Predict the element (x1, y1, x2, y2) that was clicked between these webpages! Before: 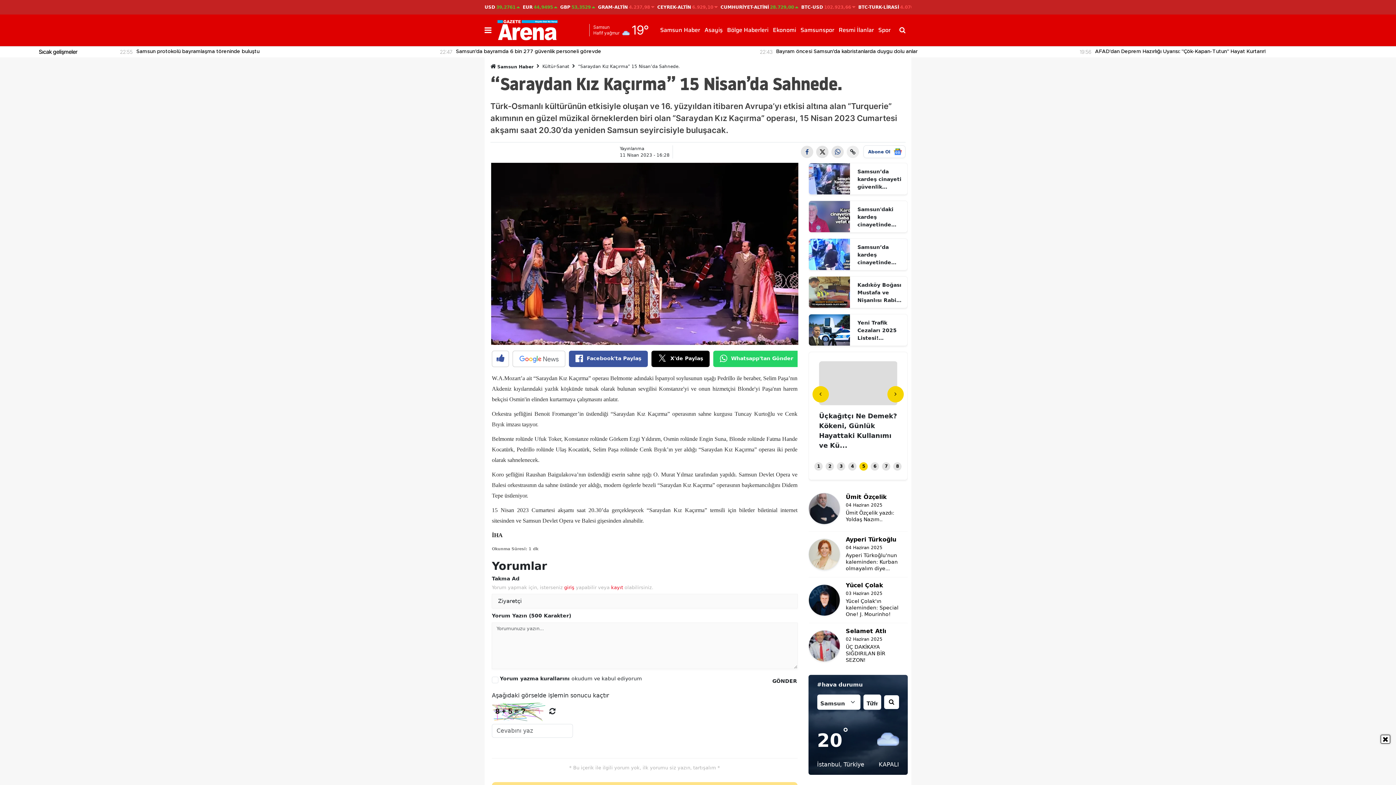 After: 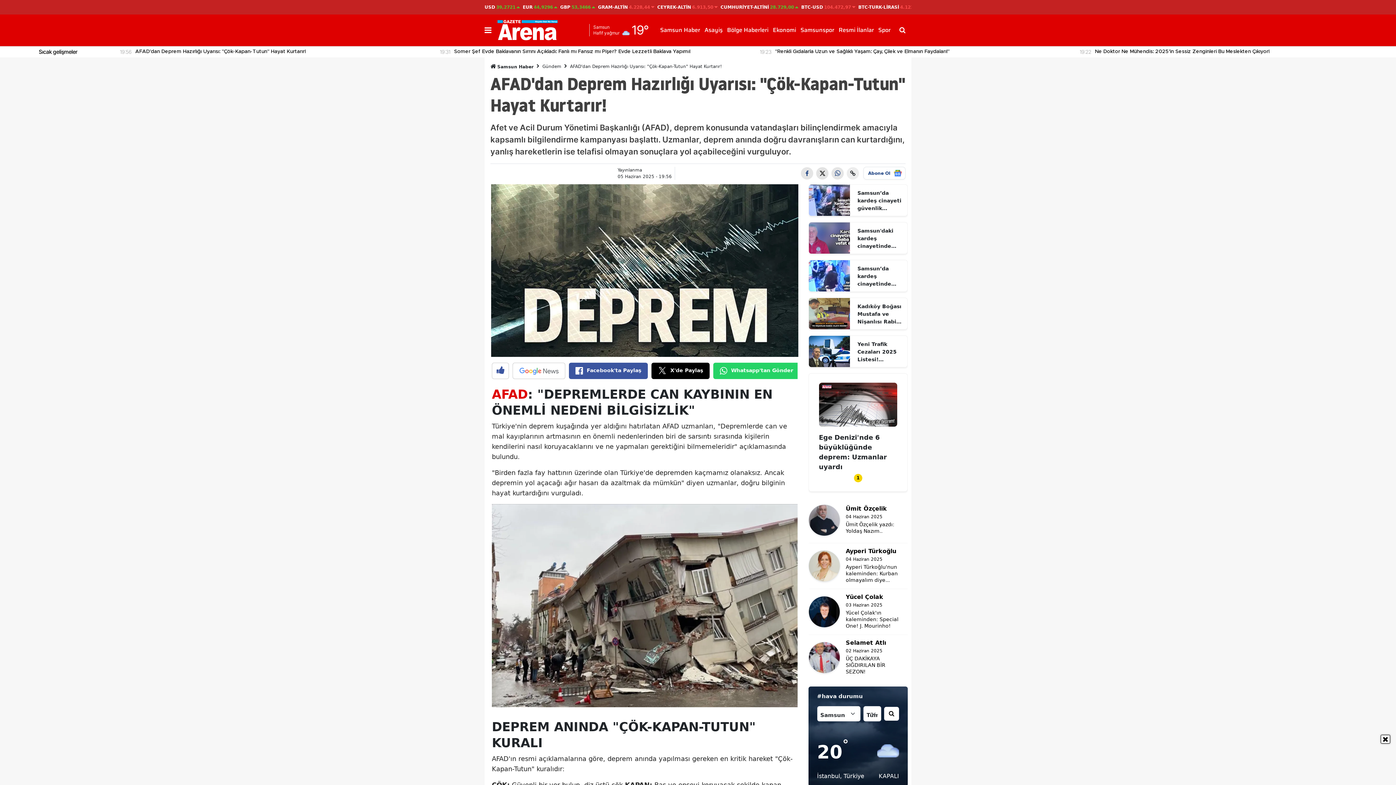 Action: bbox: (1095, 48, 1265, 55) label: AFAD'dan Deprem Hazırlığı Uyarısı: "Çök-Kapan-Tutun" Hayat Kurtarır!